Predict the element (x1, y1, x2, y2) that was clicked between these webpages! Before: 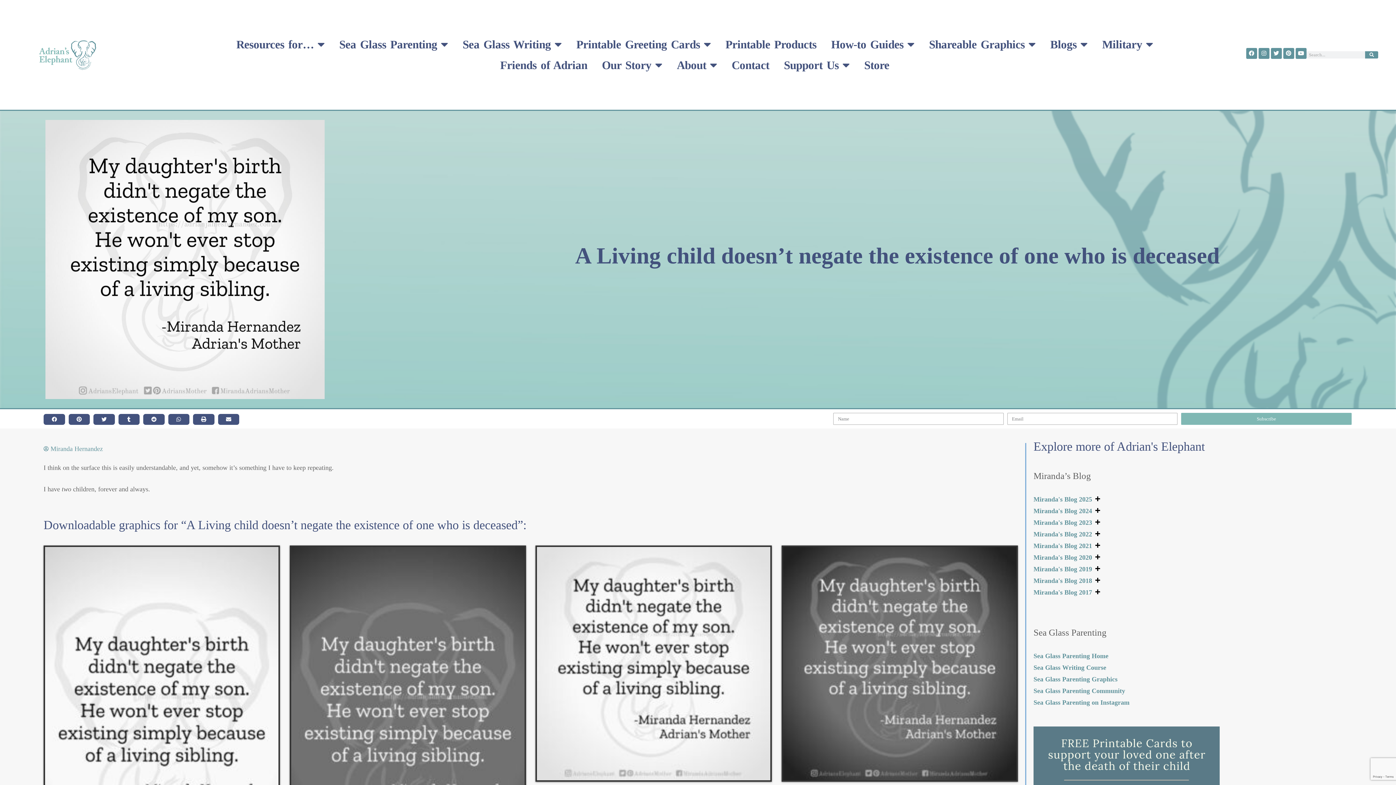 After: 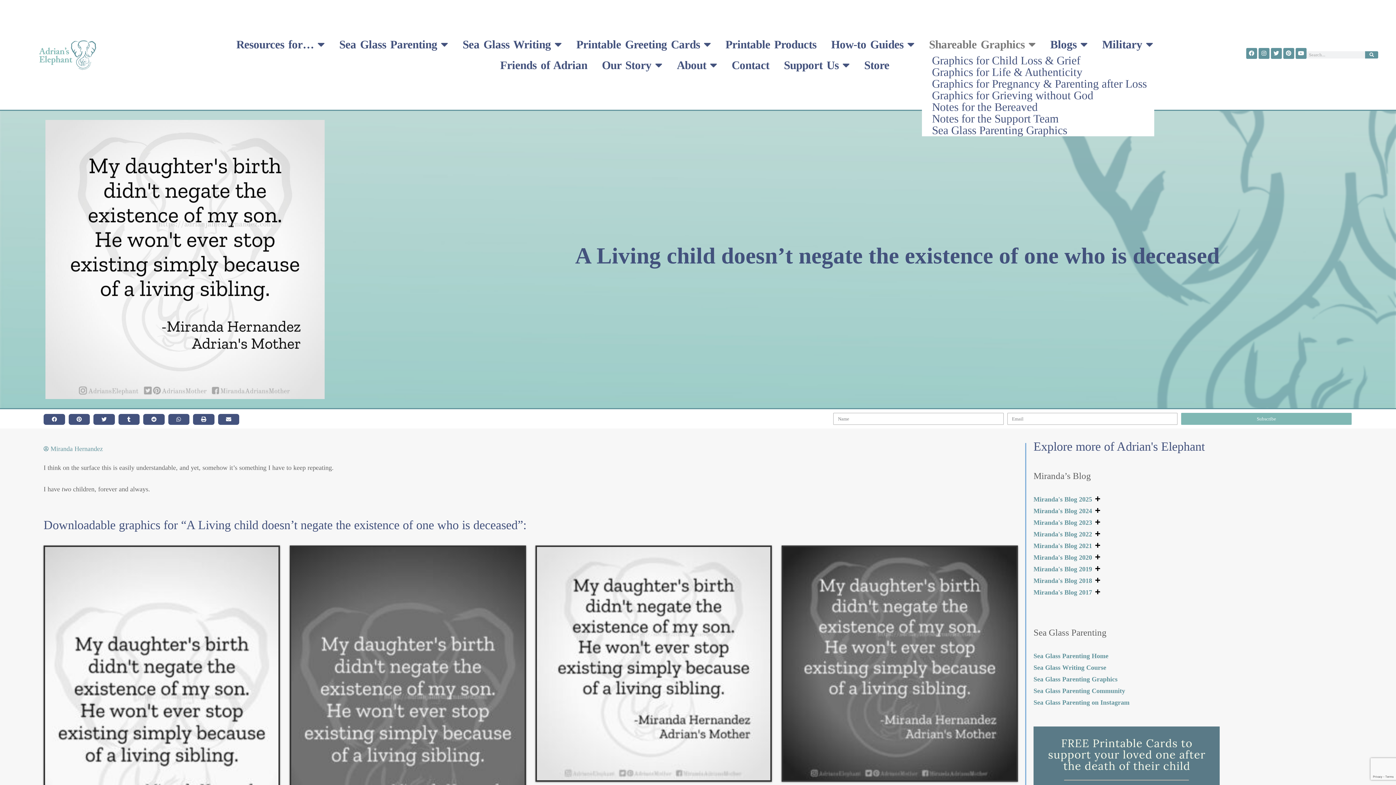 Action: label: Shareable Graphics bbox: (922, 34, 1043, 54)